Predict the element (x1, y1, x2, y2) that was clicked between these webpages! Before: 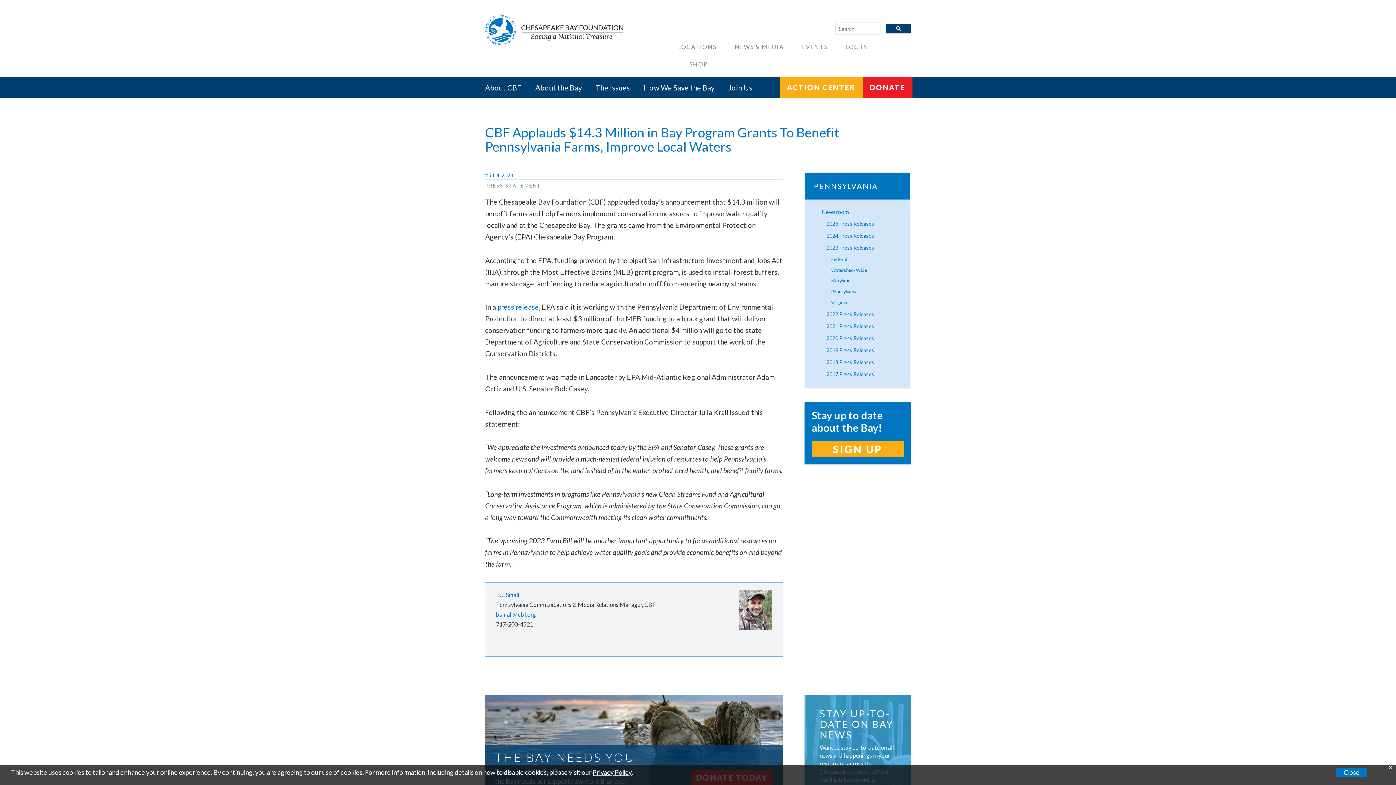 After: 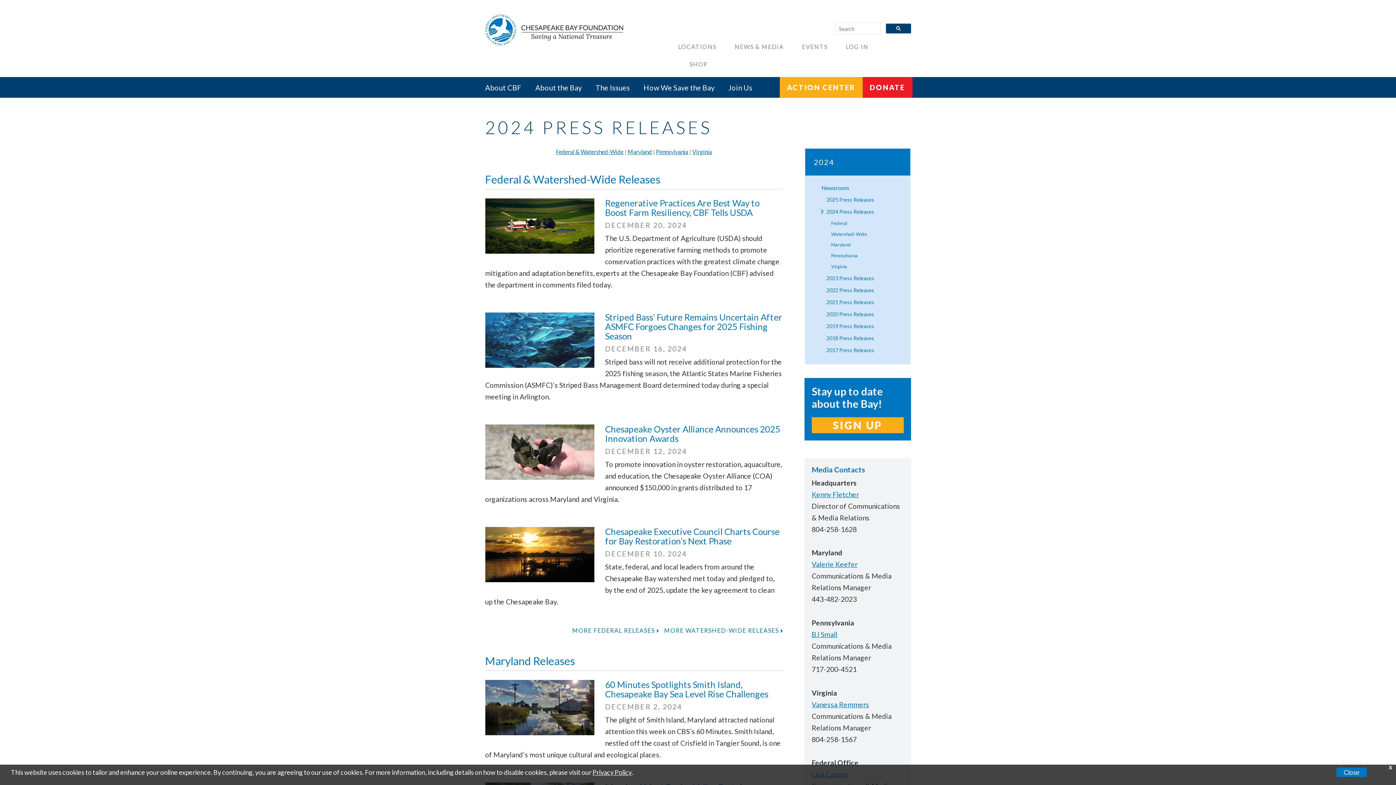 Action: bbox: (814, 232, 901, 239) label: 2024 Press Releases